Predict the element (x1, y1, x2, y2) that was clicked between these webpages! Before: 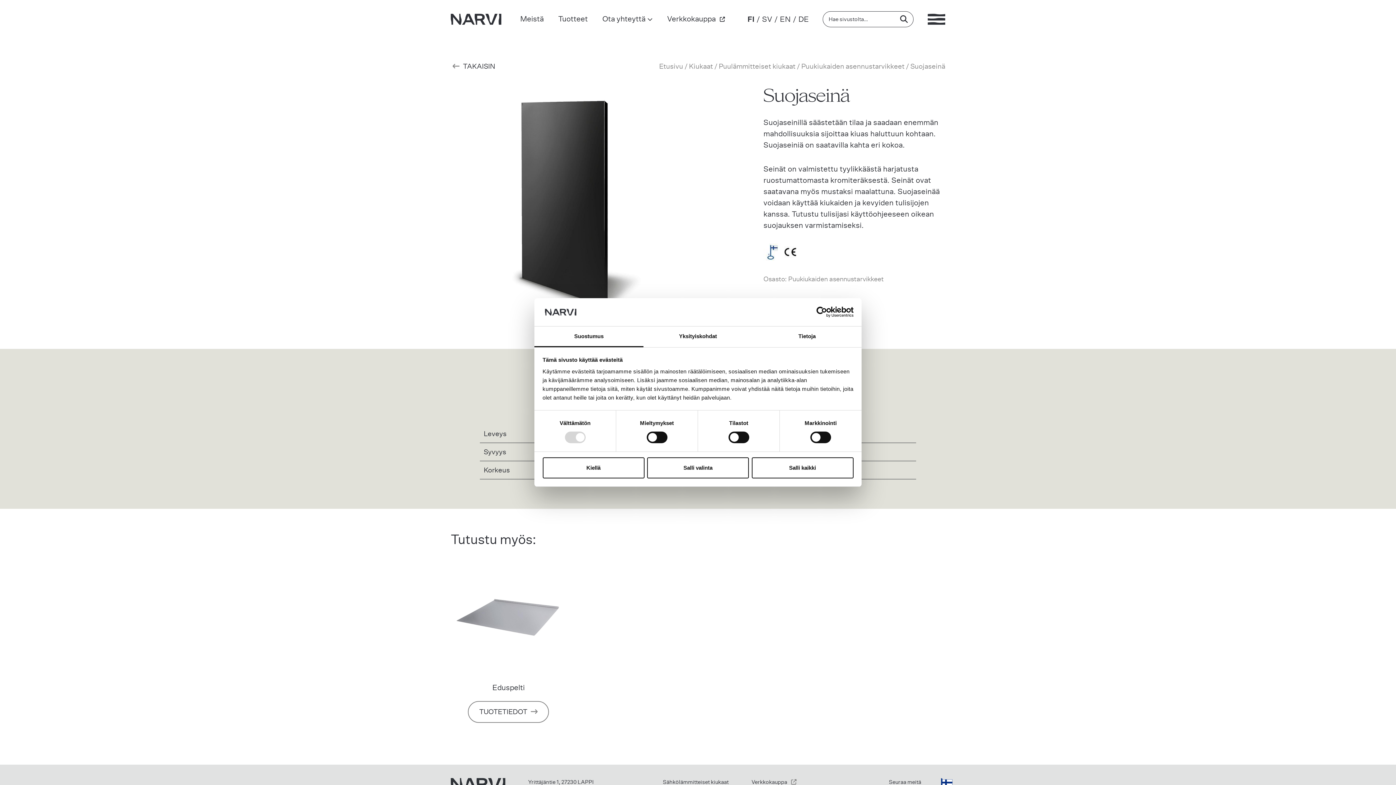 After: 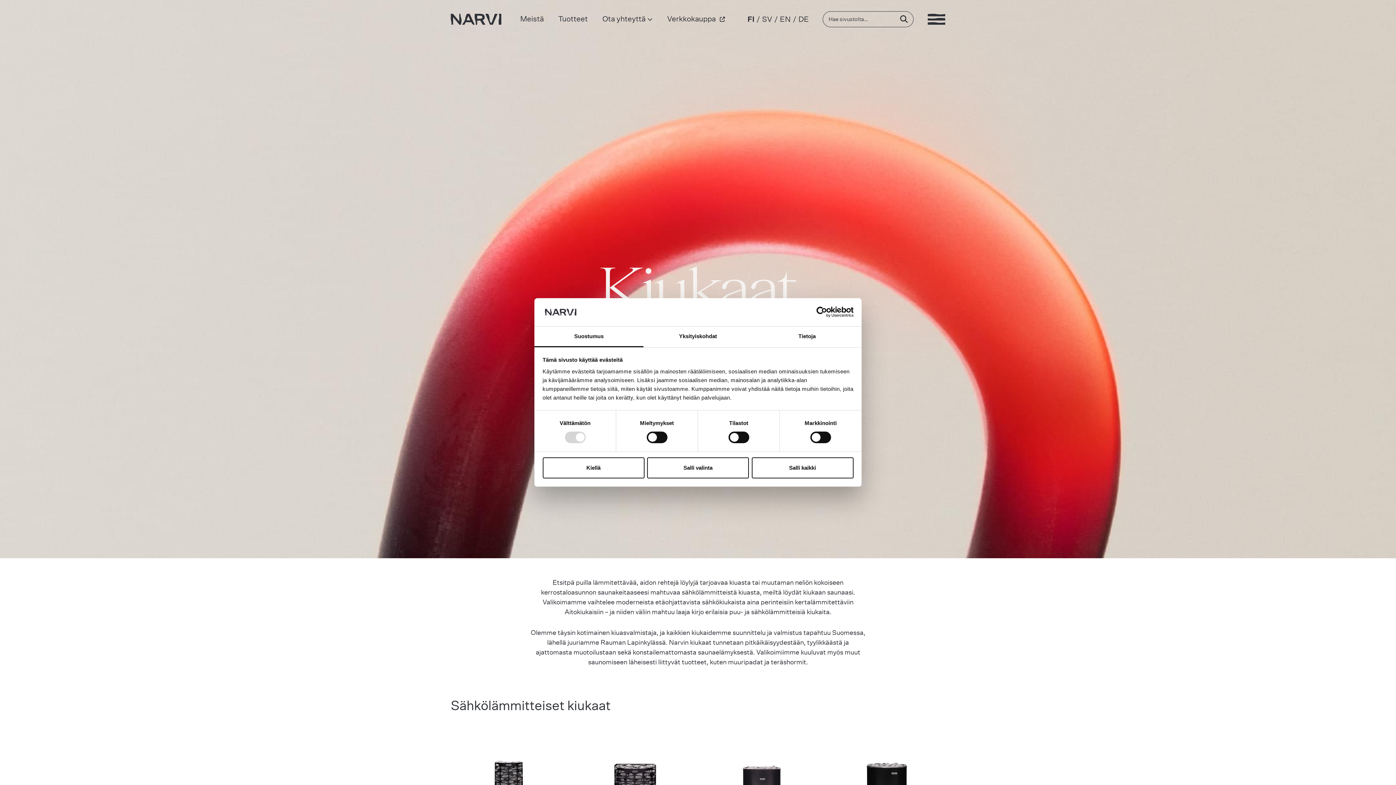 Action: label: Kiukaat bbox: (689, 62, 713, 70)